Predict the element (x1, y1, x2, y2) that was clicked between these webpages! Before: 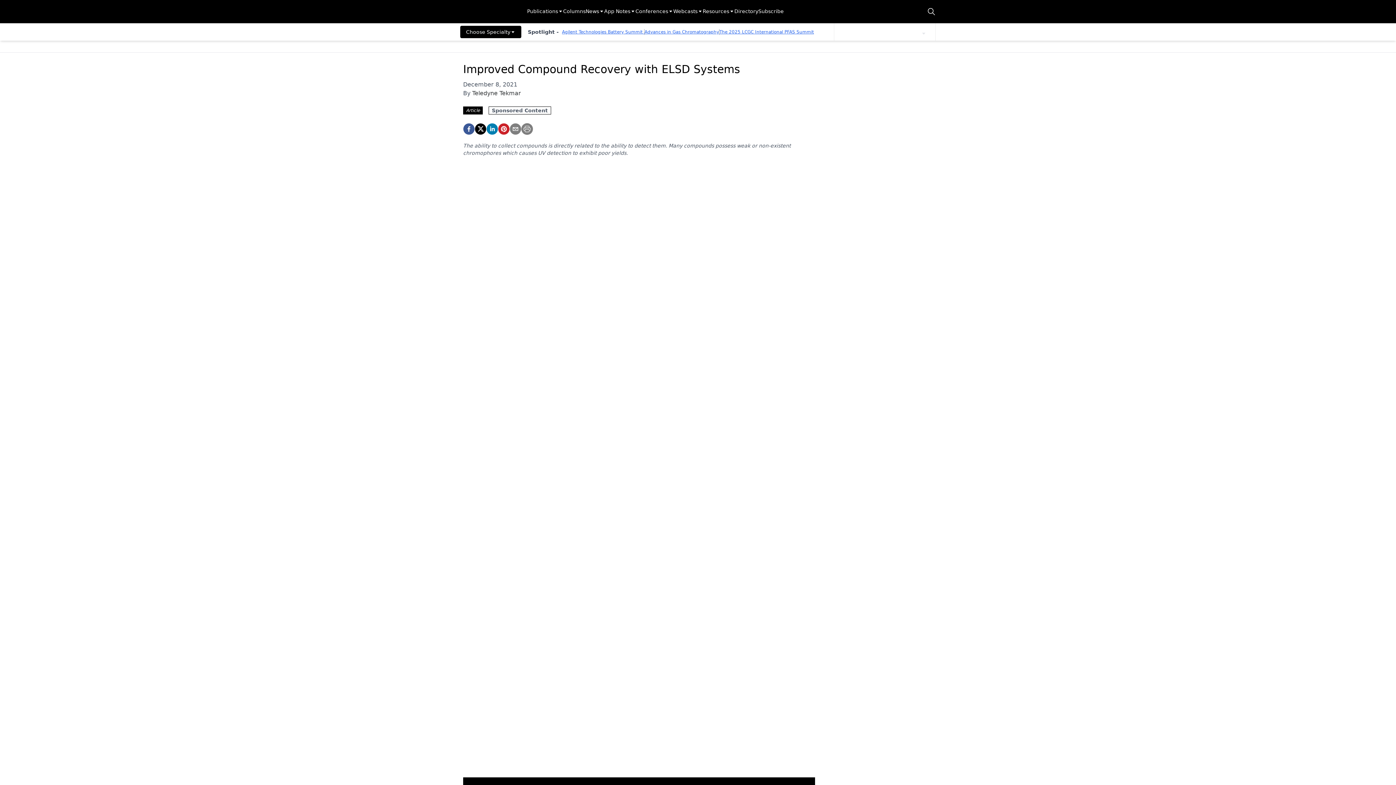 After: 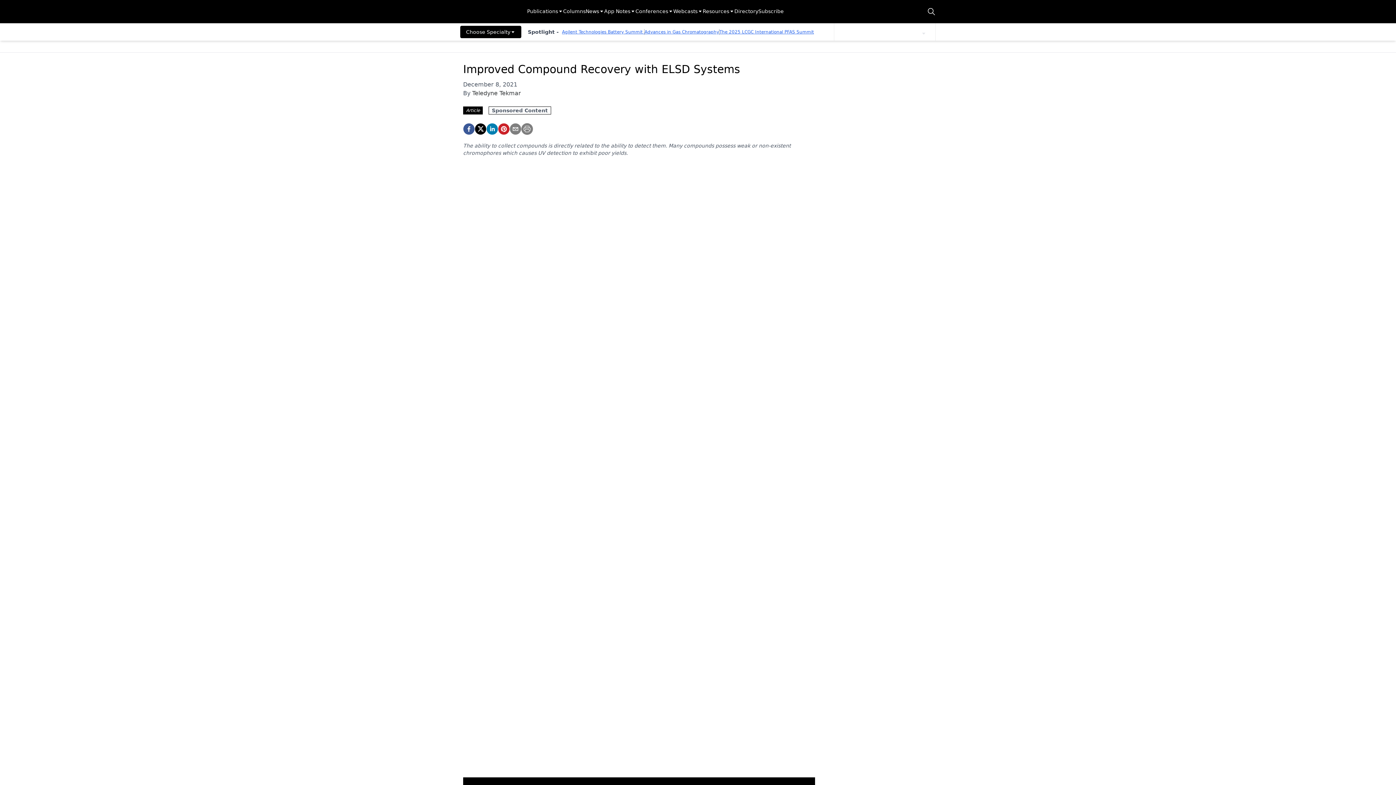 Action: bbox: (521, 123, 533, 134)